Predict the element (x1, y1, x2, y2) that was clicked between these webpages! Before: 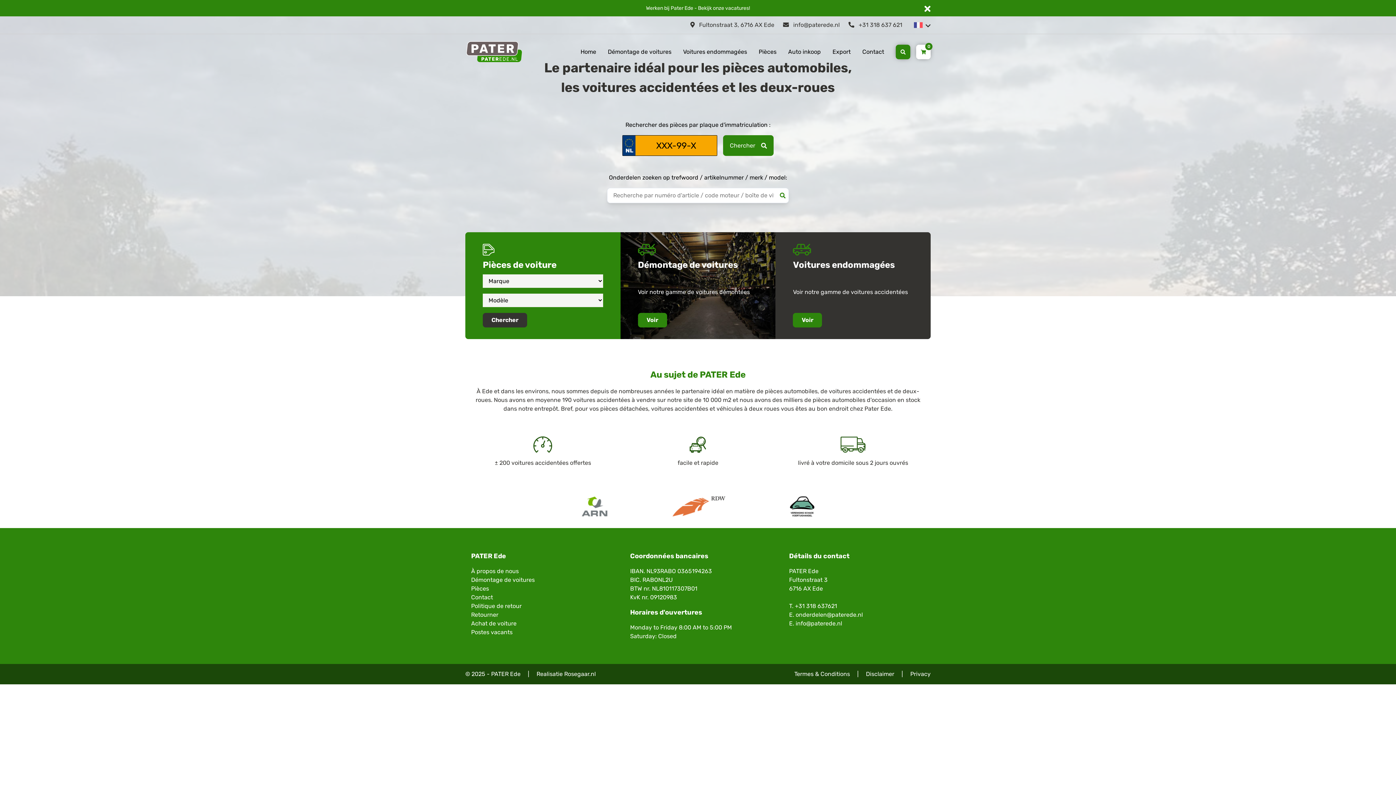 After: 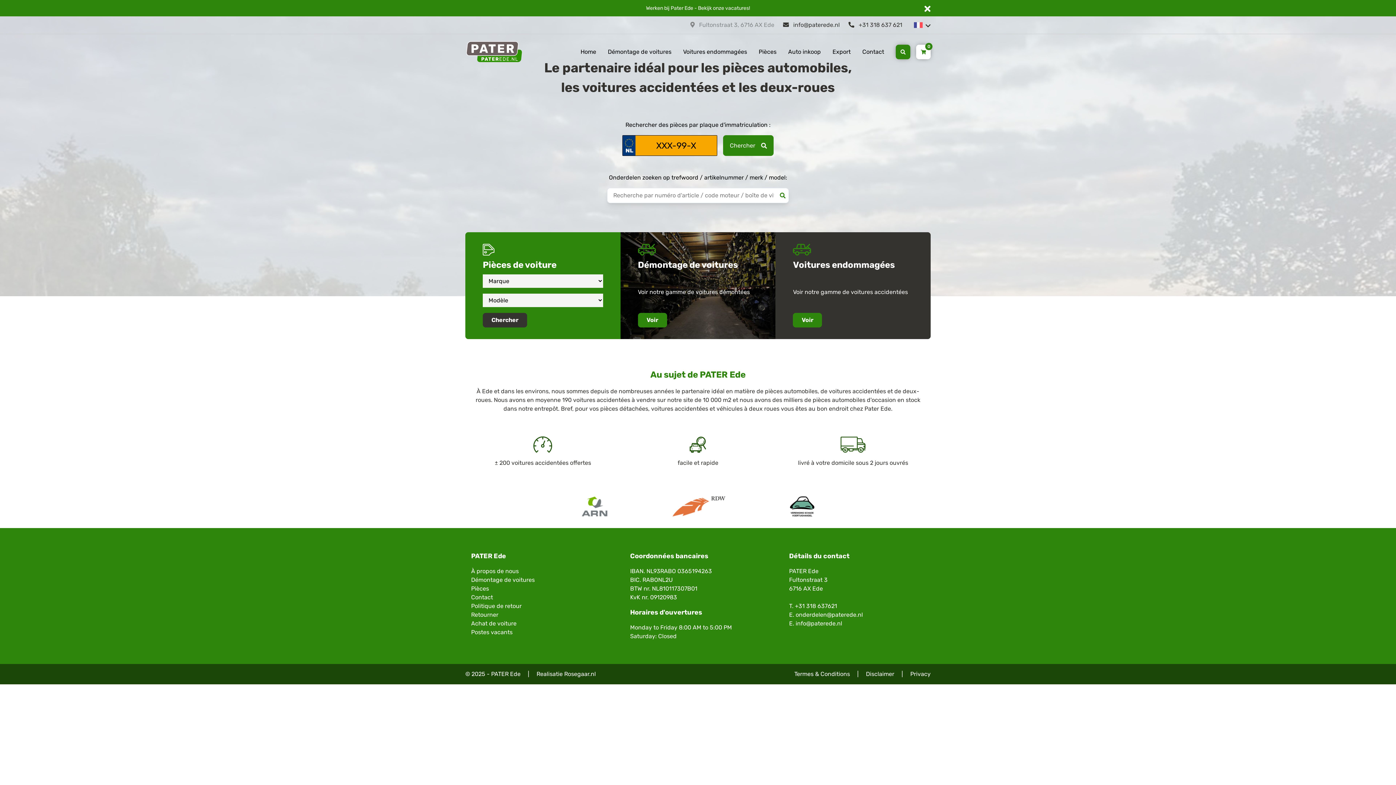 Action: label:  Fultonstraat 3, 6716 AX Ede bbox: (690, 20, 774, 29)